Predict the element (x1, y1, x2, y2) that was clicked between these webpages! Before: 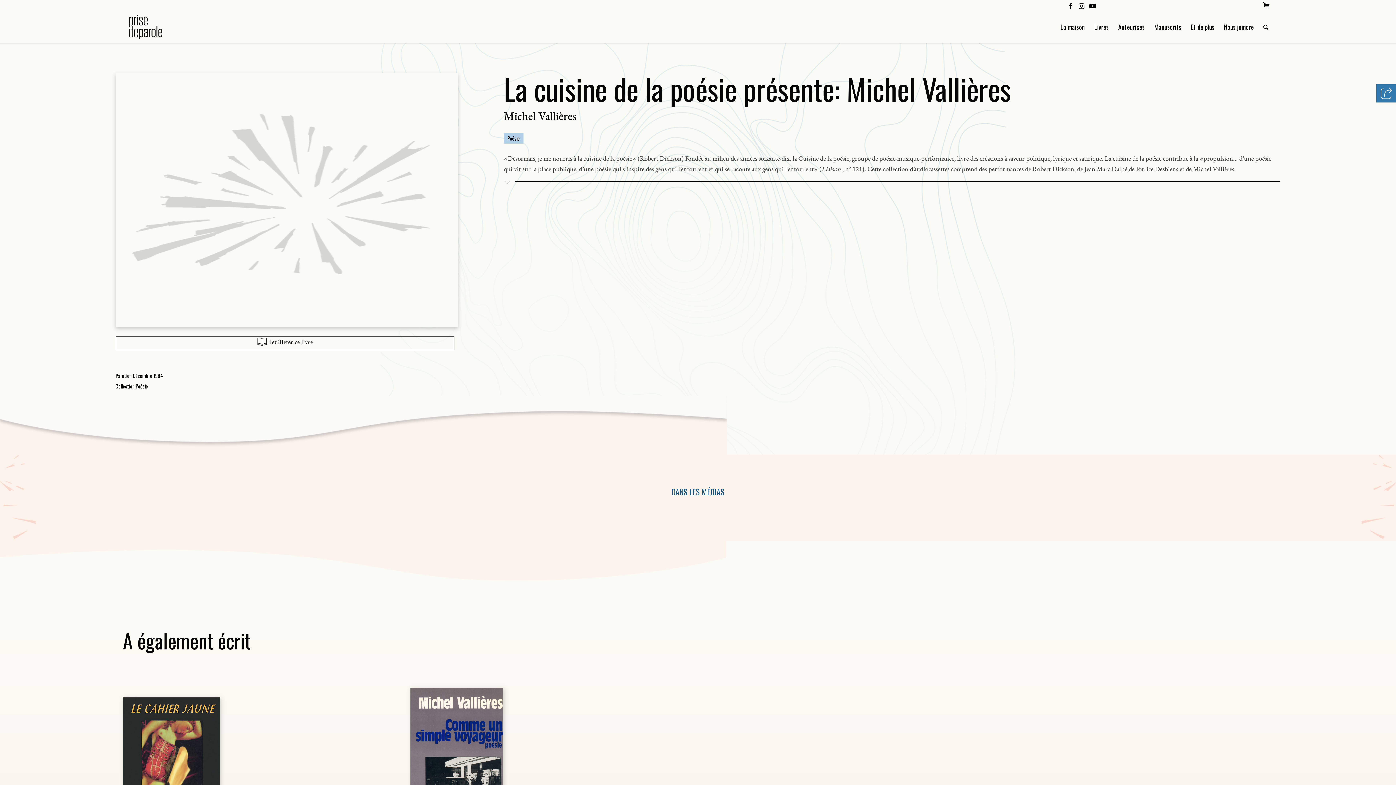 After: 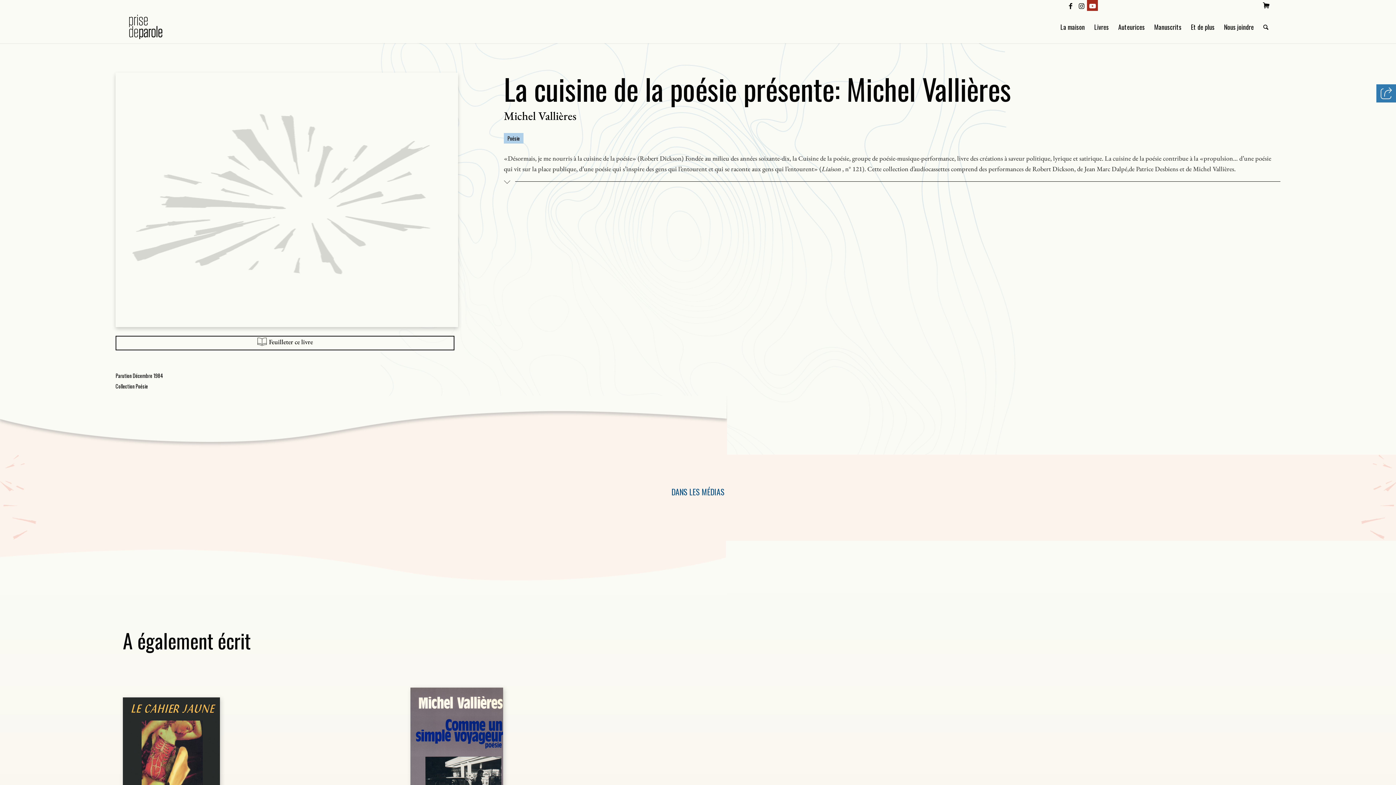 Action: label: Lien vers Youtube bbox: (1087, 0, 1098, 10)